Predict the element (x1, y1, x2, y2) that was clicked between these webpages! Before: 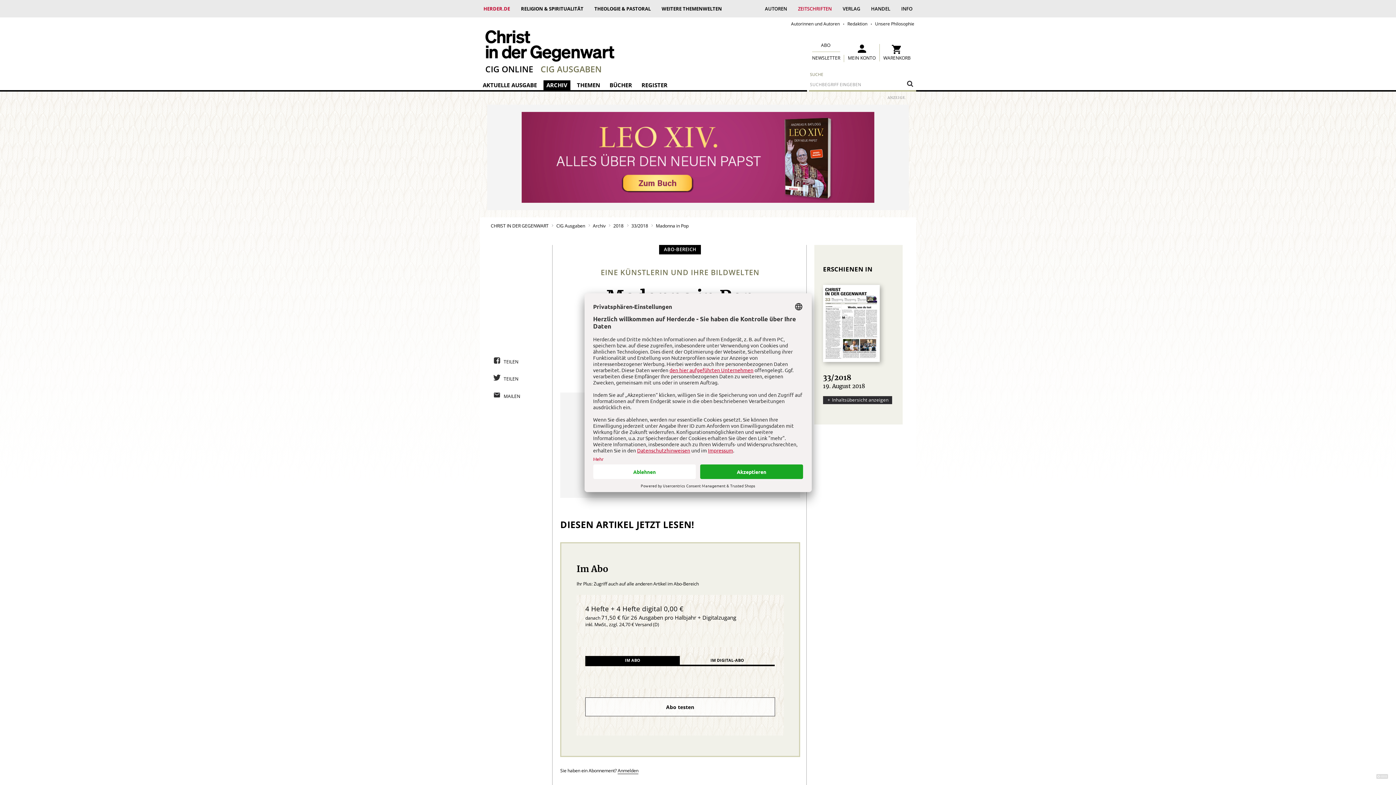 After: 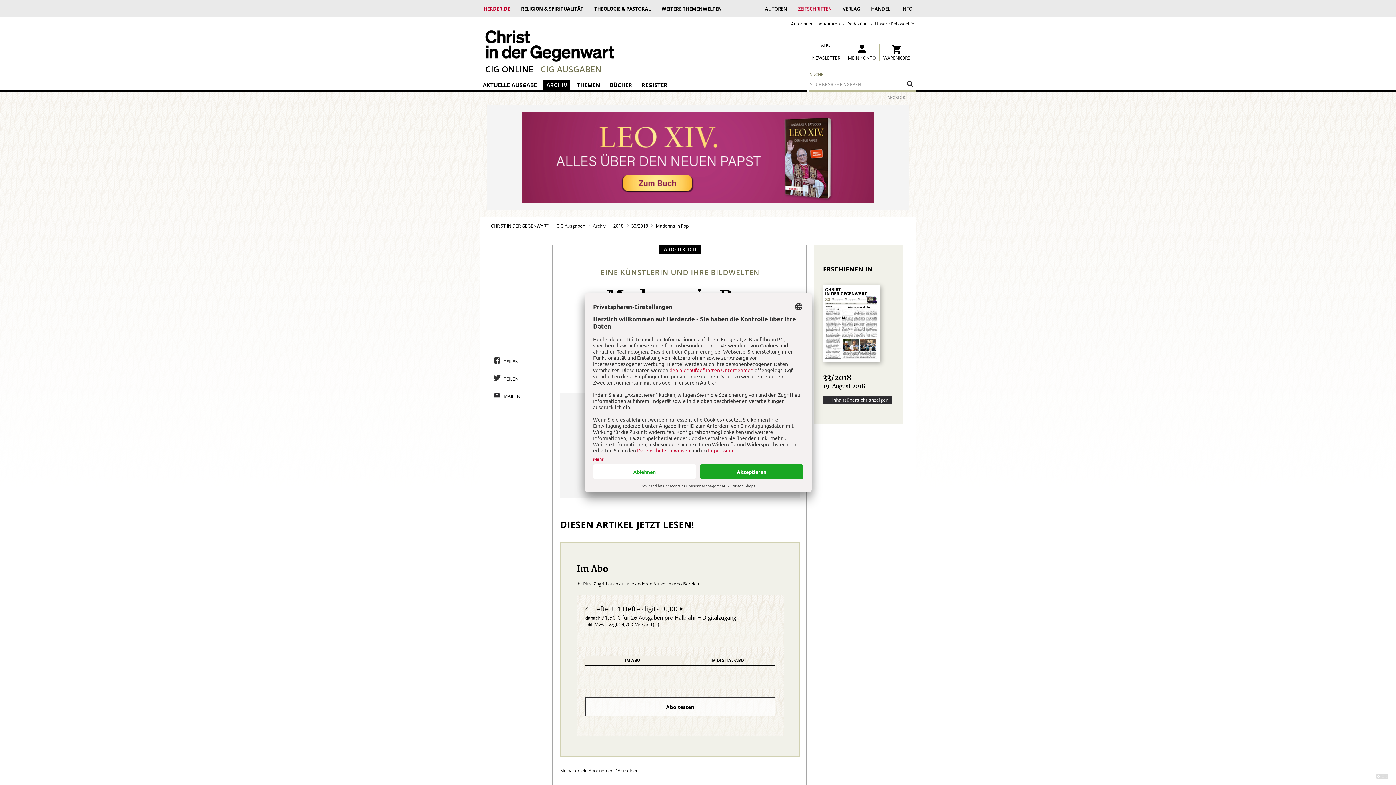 Action: bbox: (585, 656, 680, 665) label: IM ABO